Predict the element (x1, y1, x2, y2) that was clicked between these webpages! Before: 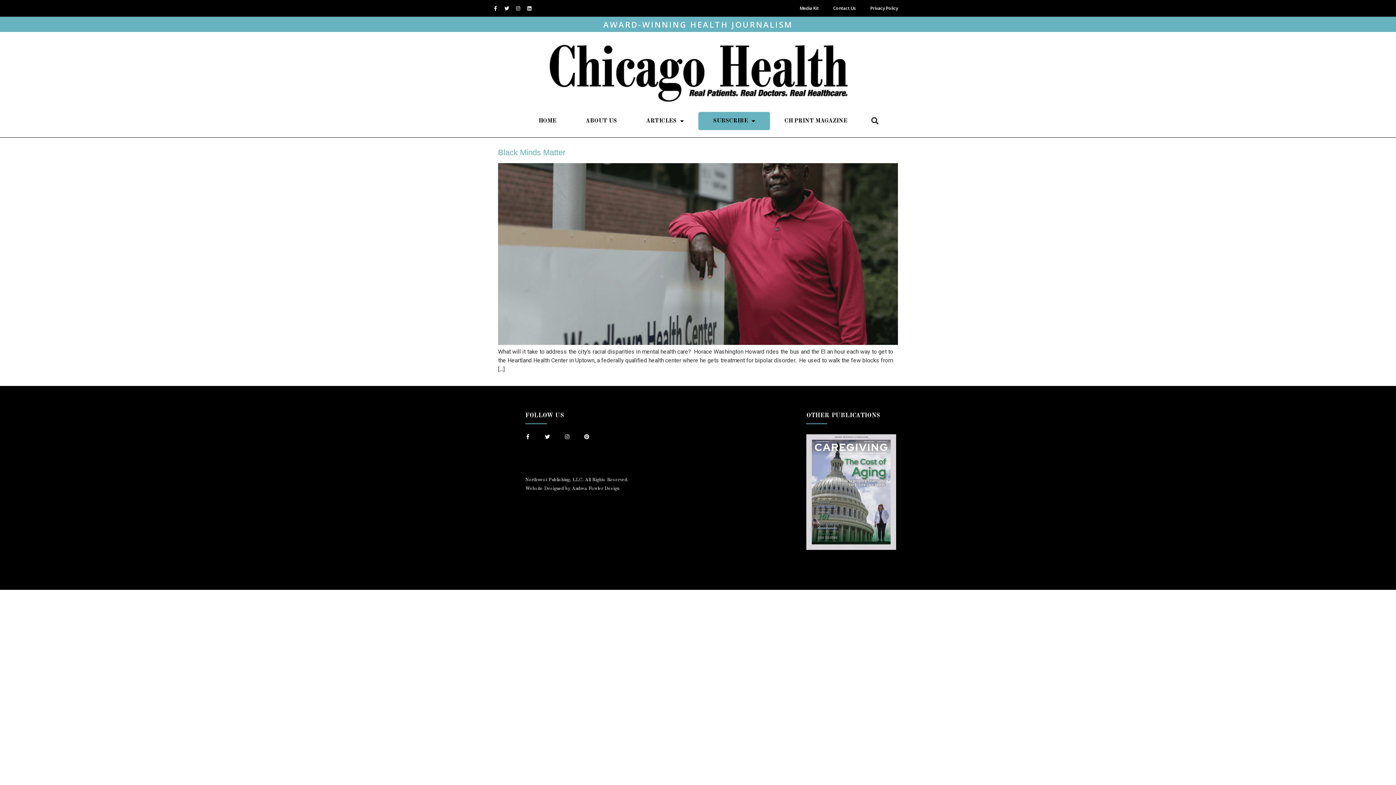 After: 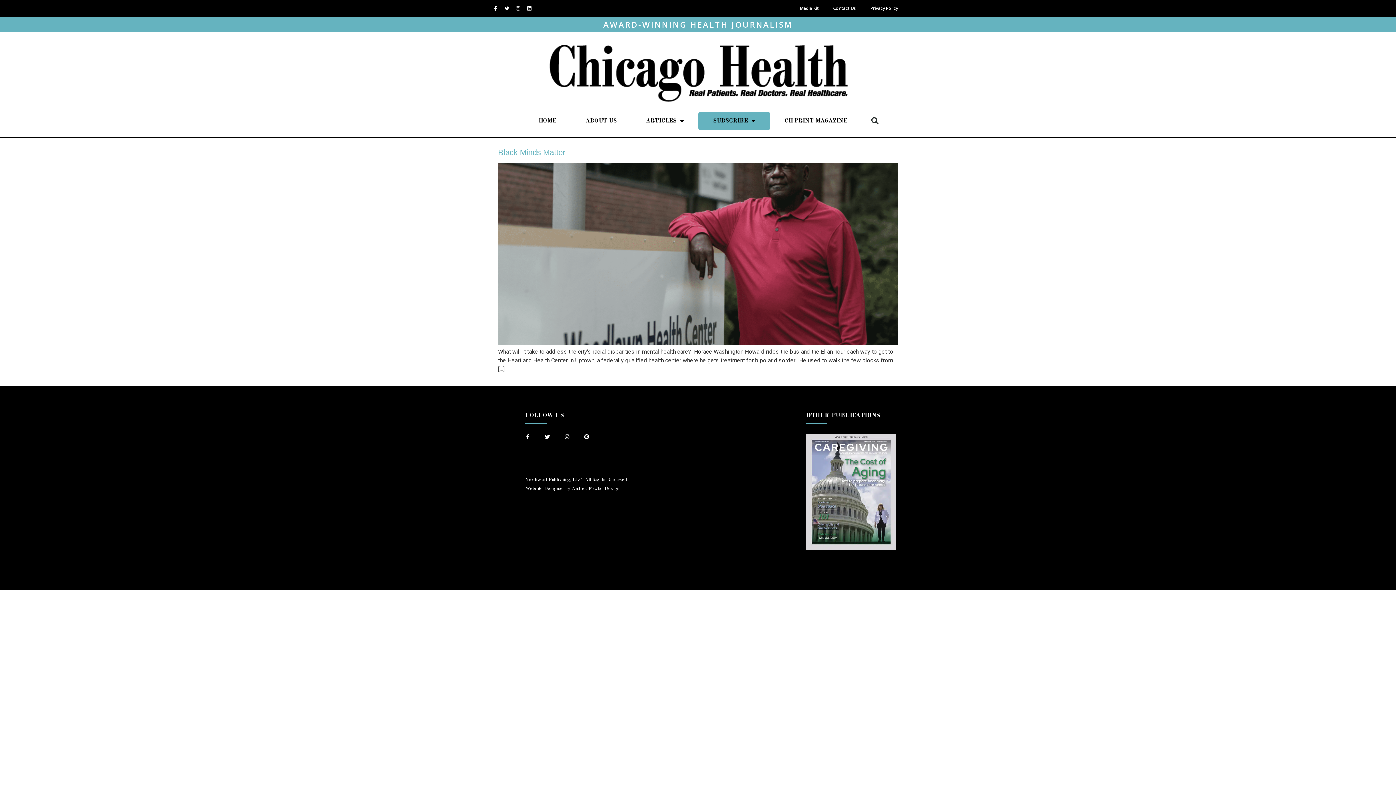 Action: bbox: (513, 3, 522, 13) label: Instagram